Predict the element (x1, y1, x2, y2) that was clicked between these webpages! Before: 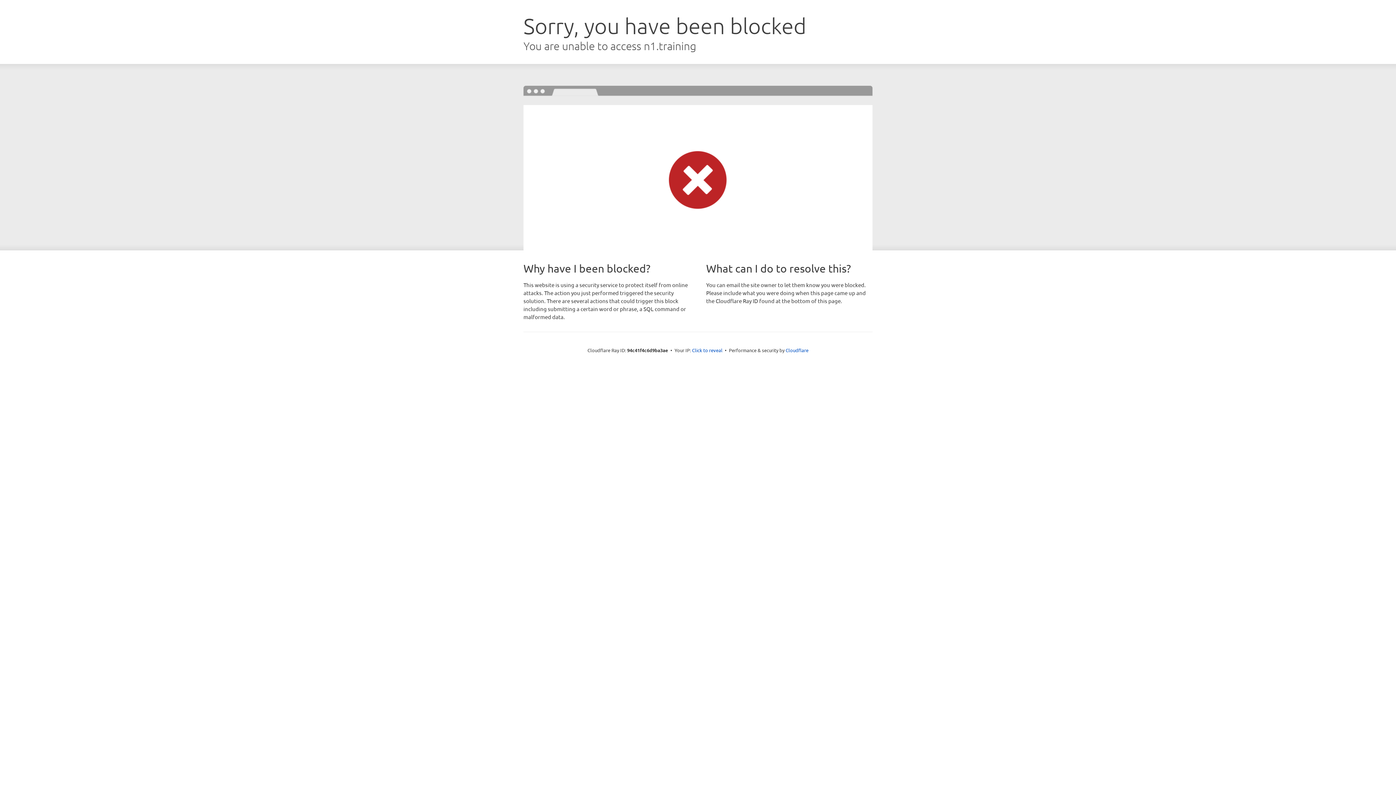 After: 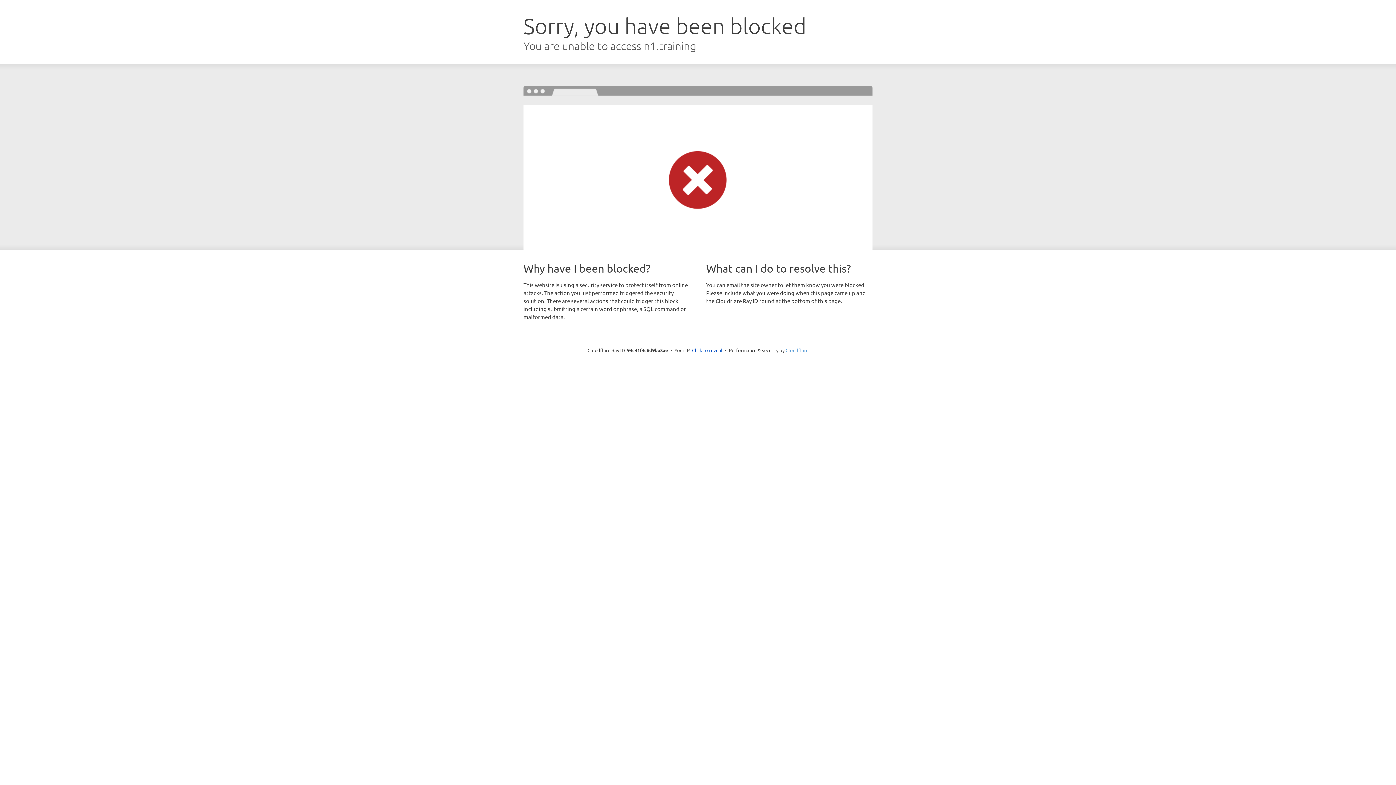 Action: label: Cloudflare bbox: (785, 347, 808, 353)